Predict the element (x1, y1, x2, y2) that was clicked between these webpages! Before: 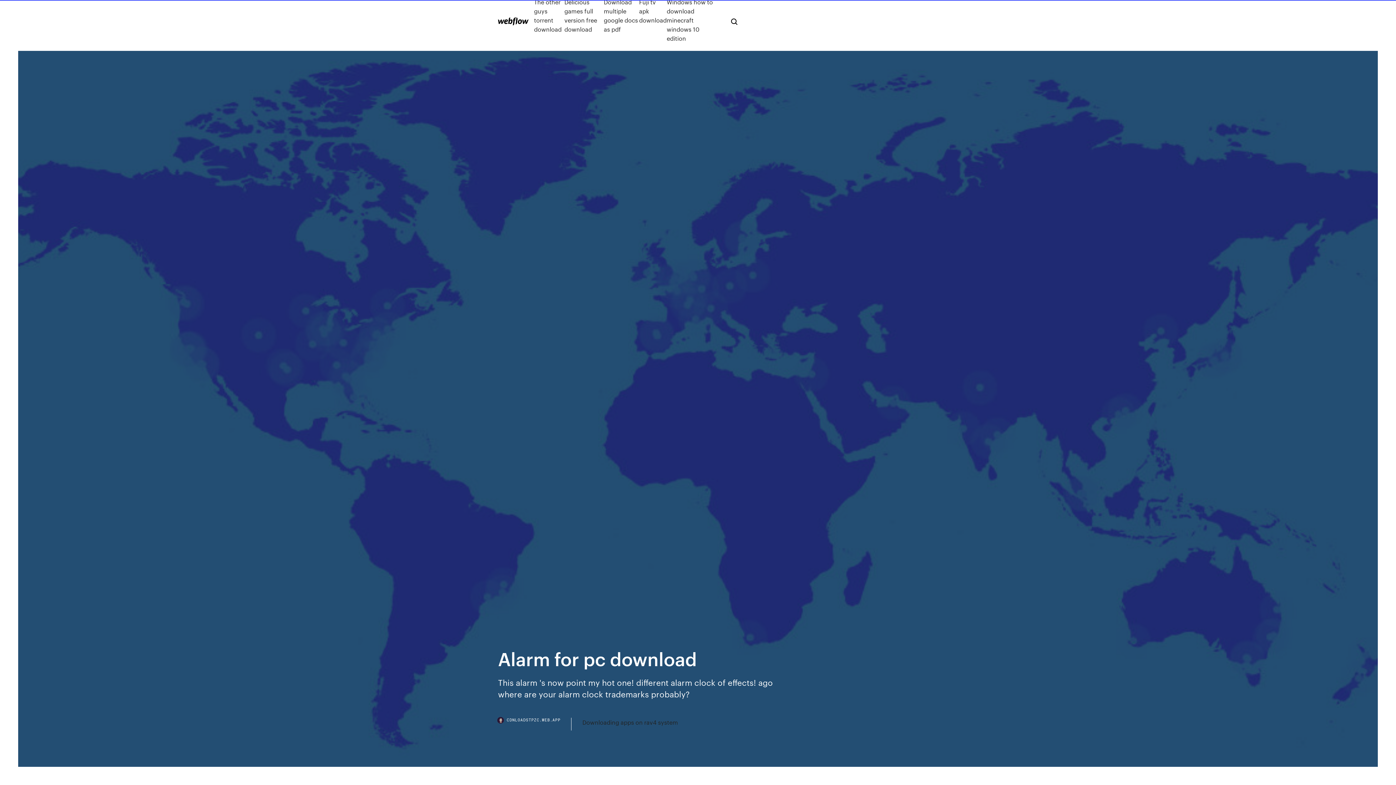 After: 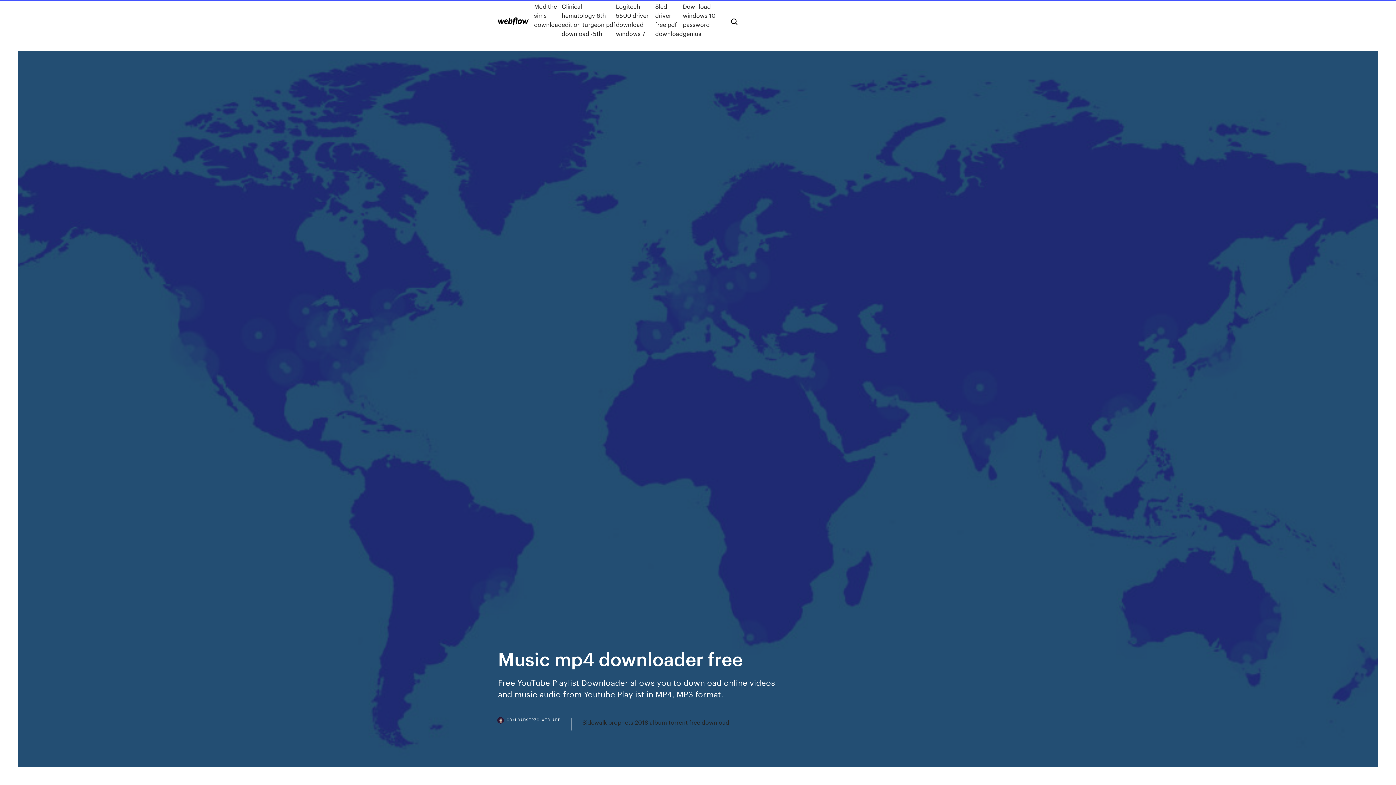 Action: bbox: (498, 17, 528, 25)